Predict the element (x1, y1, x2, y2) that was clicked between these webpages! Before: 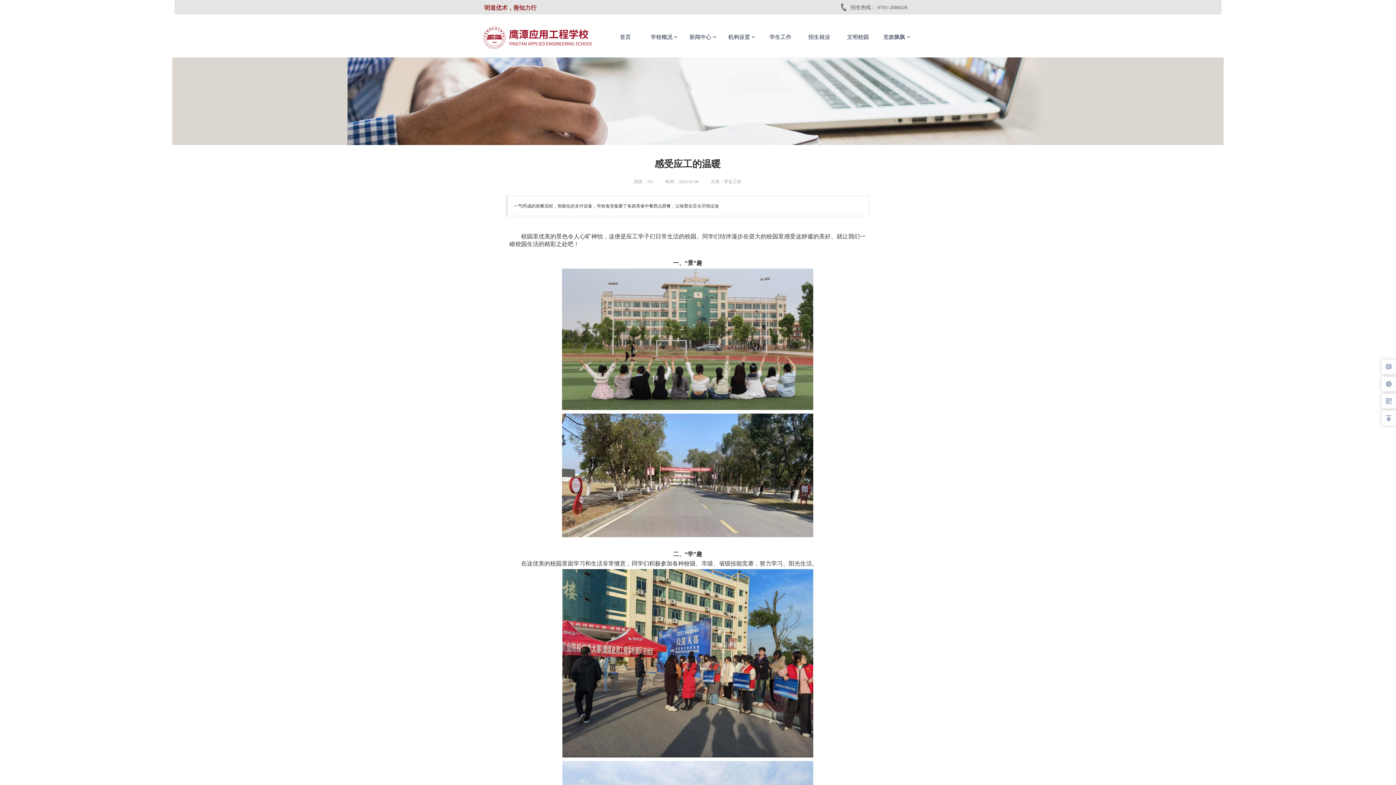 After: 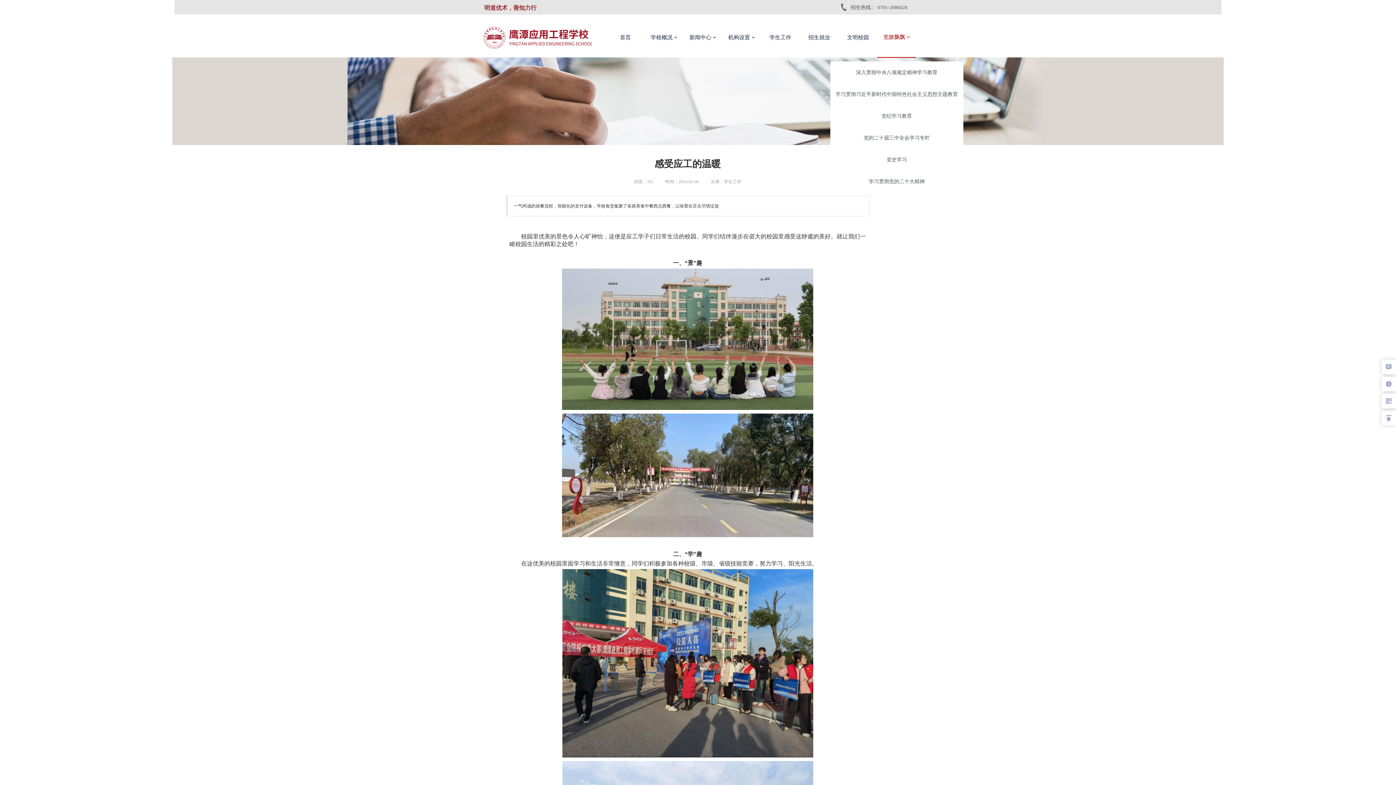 Action: label: 党旗飘飘  bbox: (877, 17, 916, 57)